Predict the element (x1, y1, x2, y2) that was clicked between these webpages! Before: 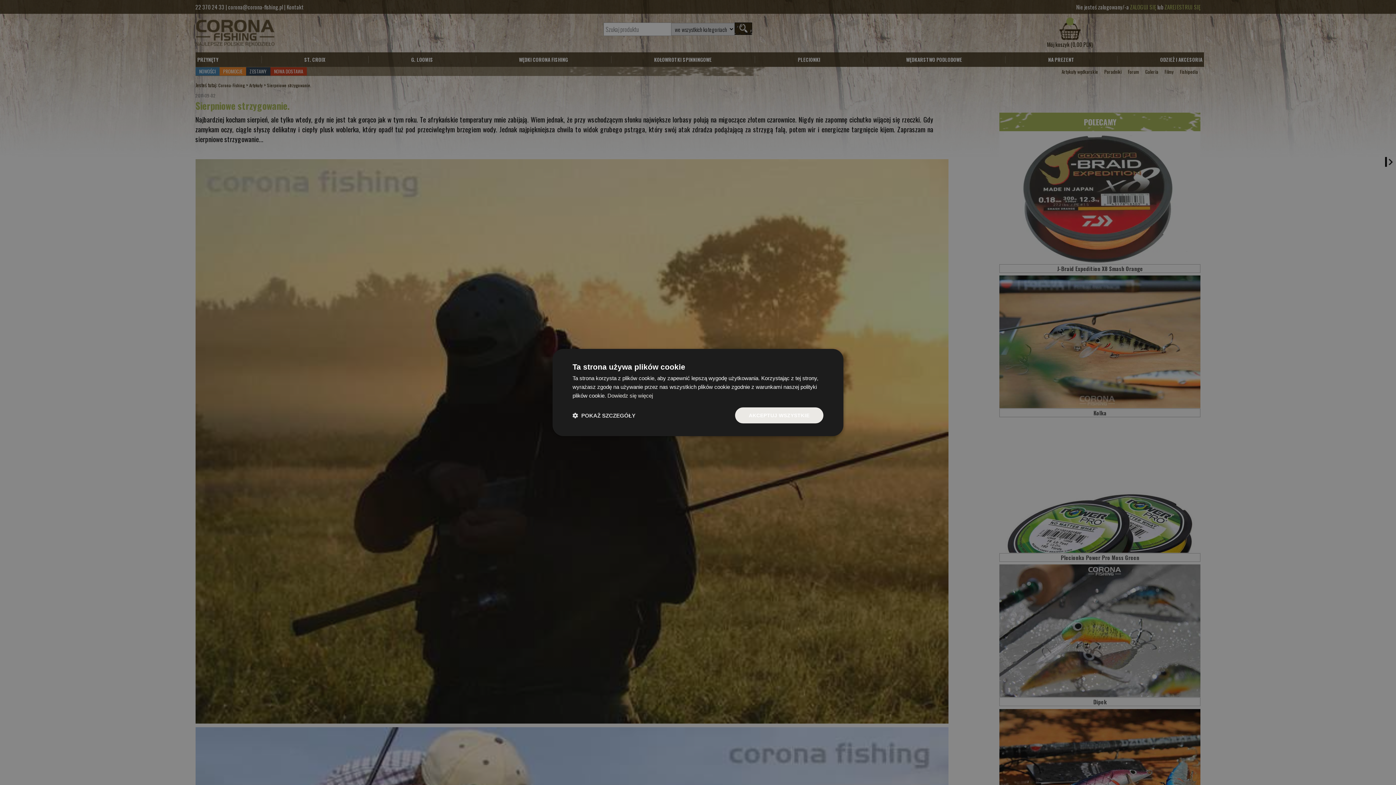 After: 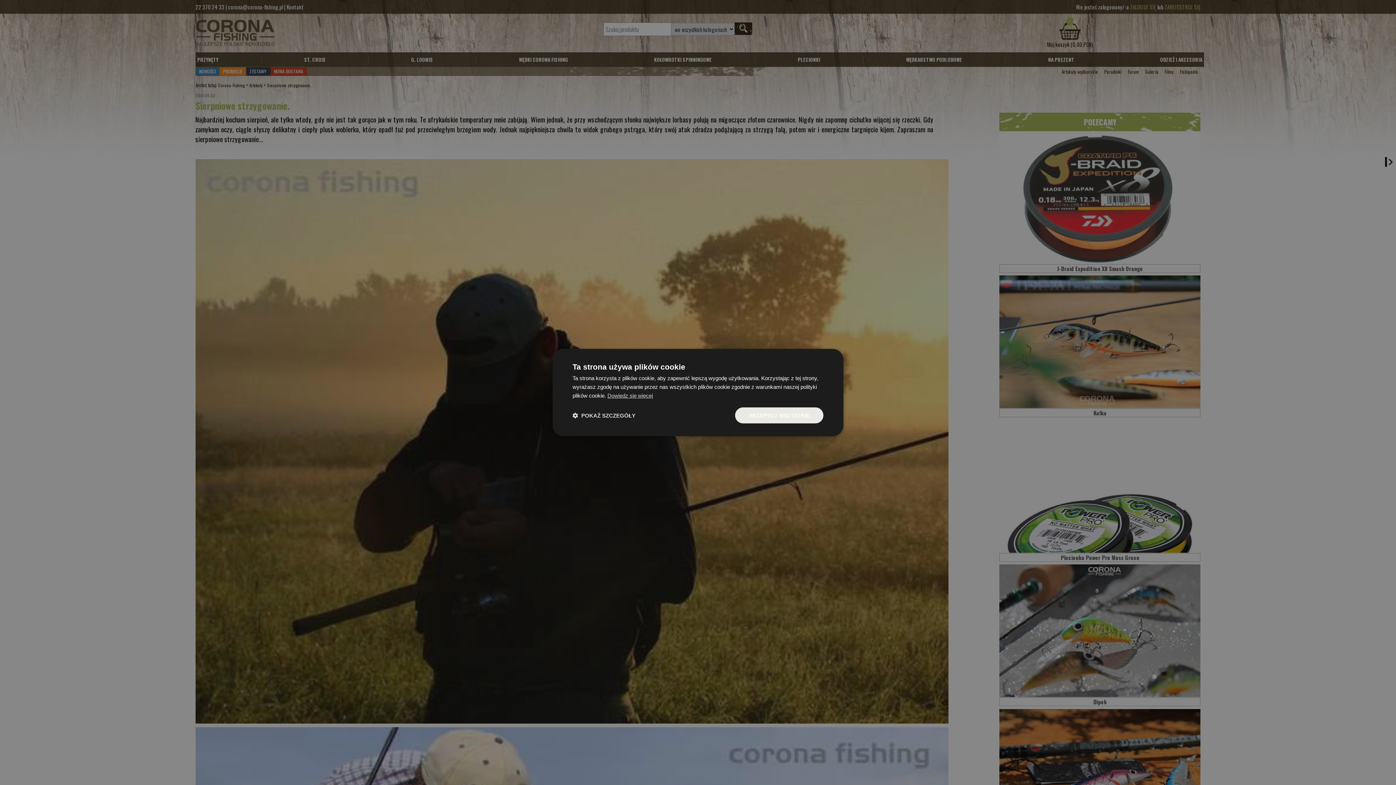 Action: label: Dowiedz się więcej, opens a new window bbox: (607, 392, 653, 398)